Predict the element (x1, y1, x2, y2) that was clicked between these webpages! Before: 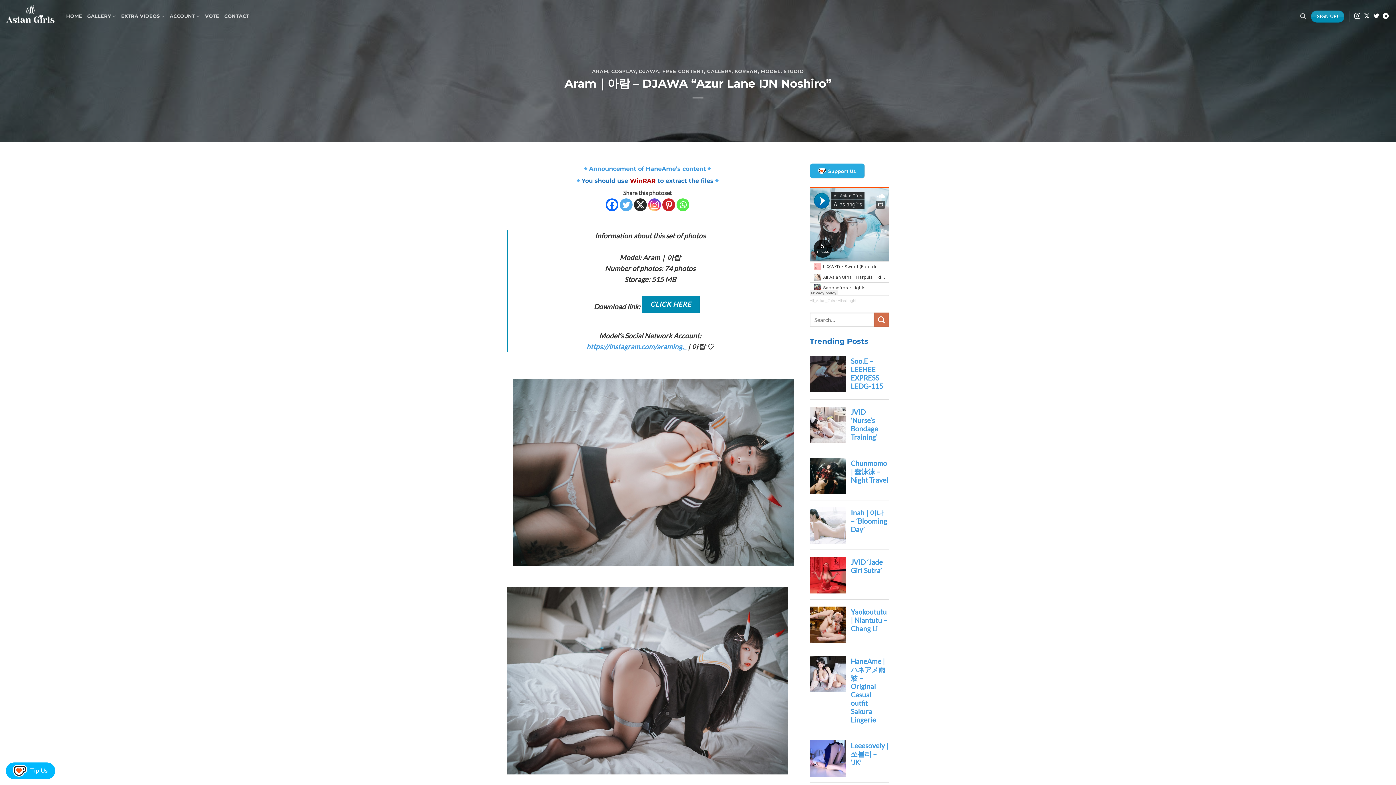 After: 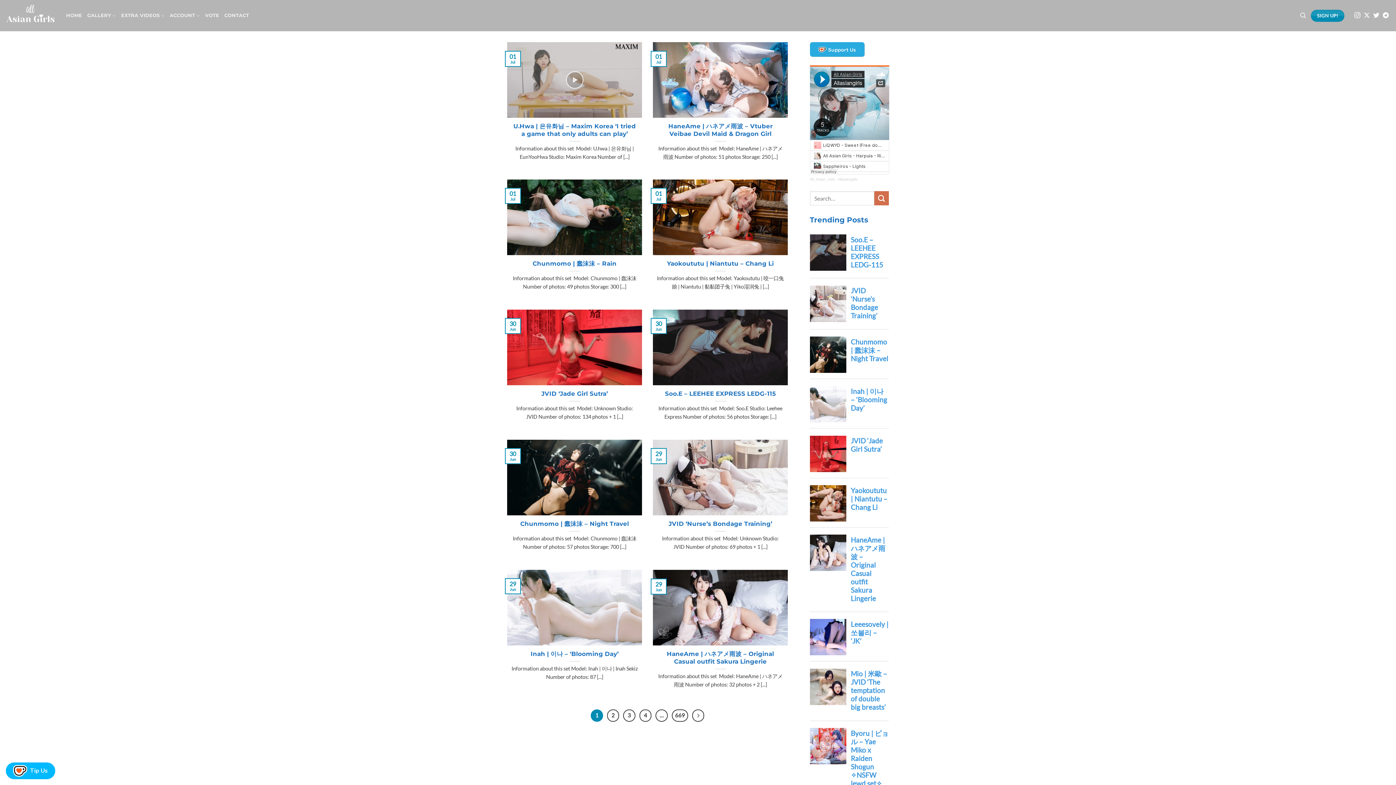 Action: label: GALLERY bbox: (707, 68, 731, 74)